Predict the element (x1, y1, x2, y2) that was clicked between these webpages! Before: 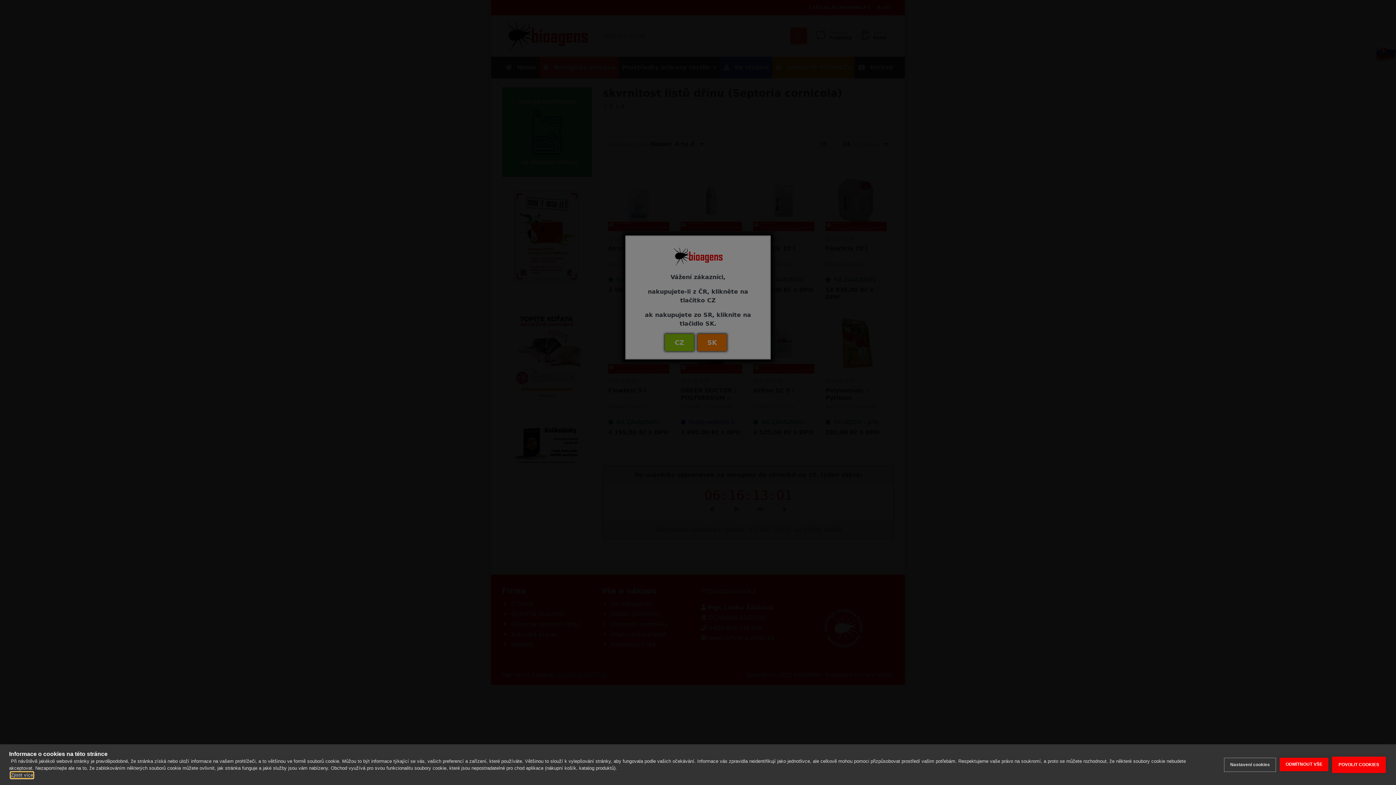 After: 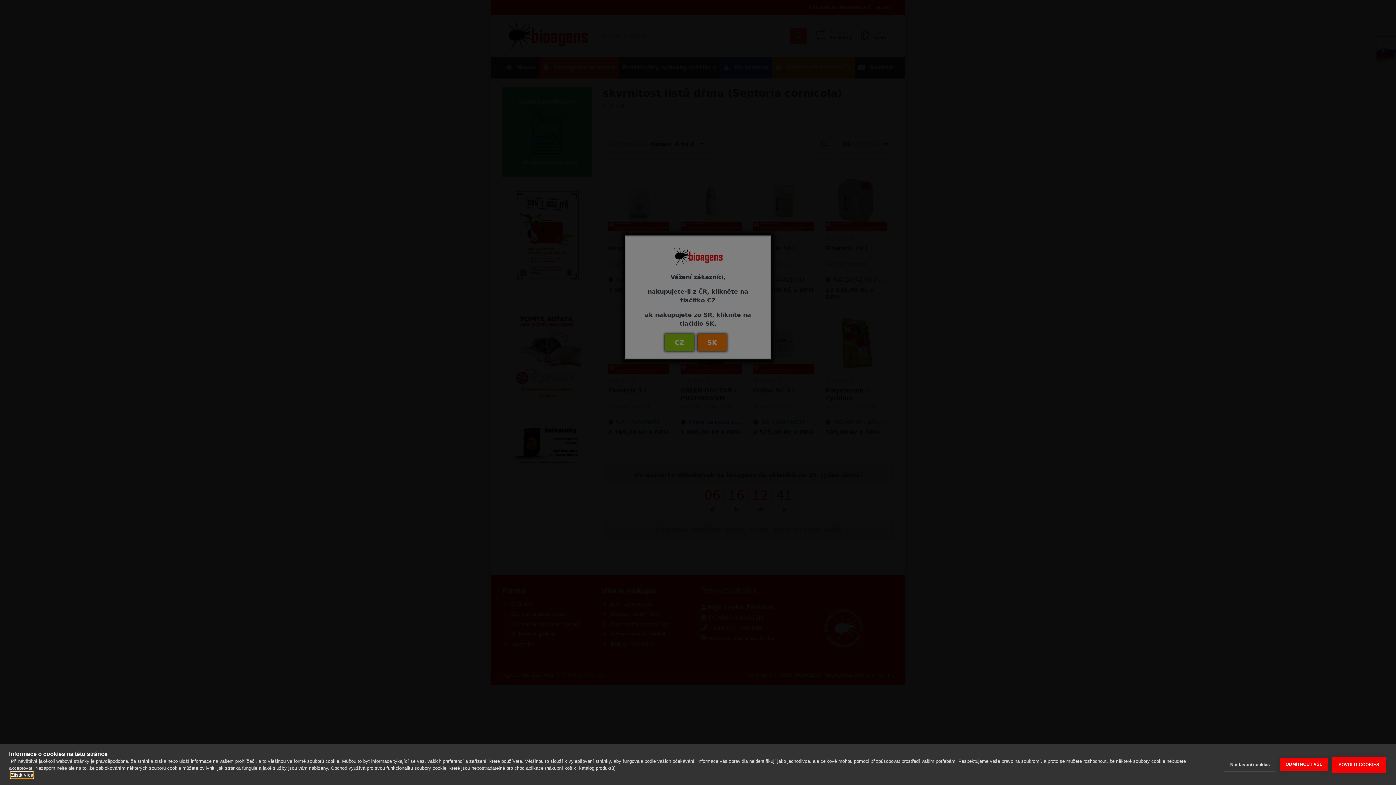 Action: label: Zjistit více bbox: (10, 772, 33, 778)